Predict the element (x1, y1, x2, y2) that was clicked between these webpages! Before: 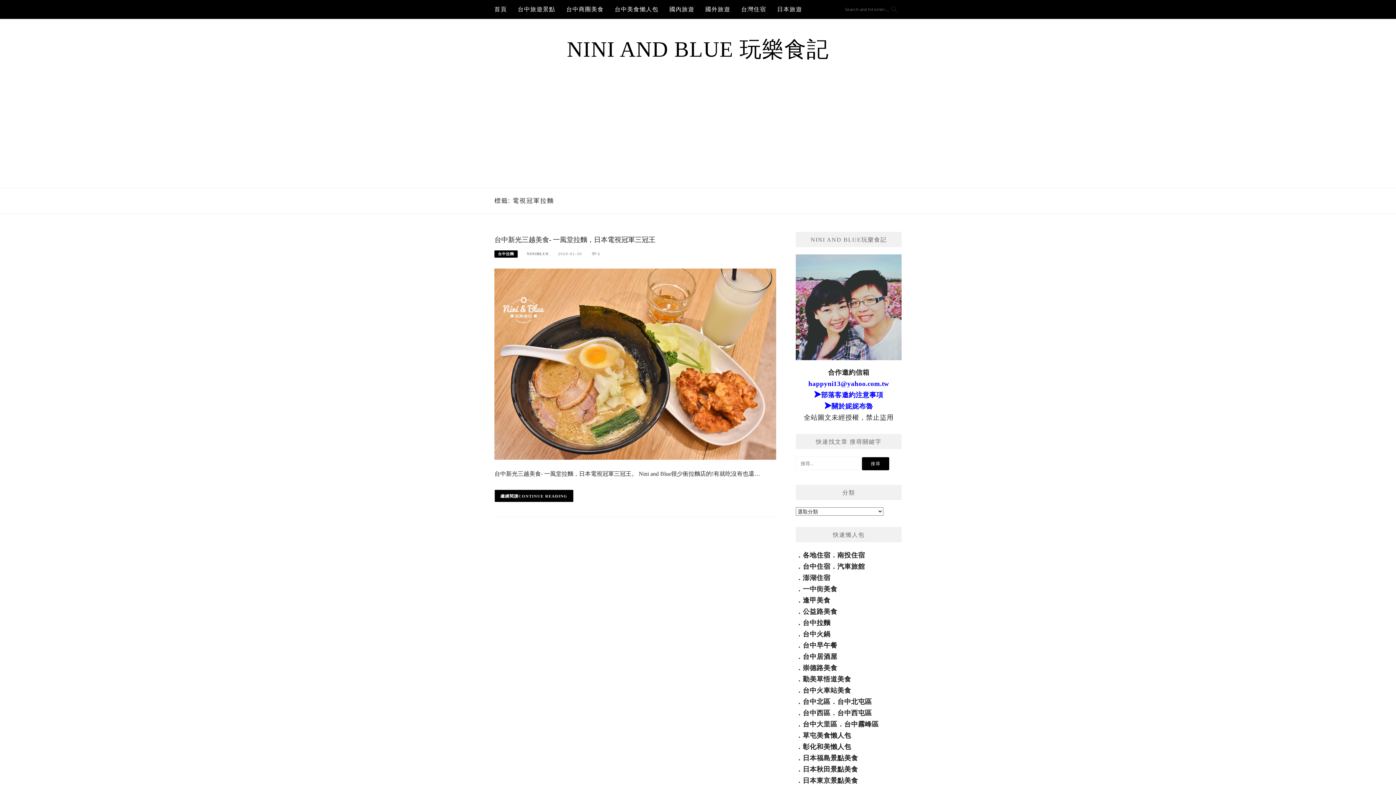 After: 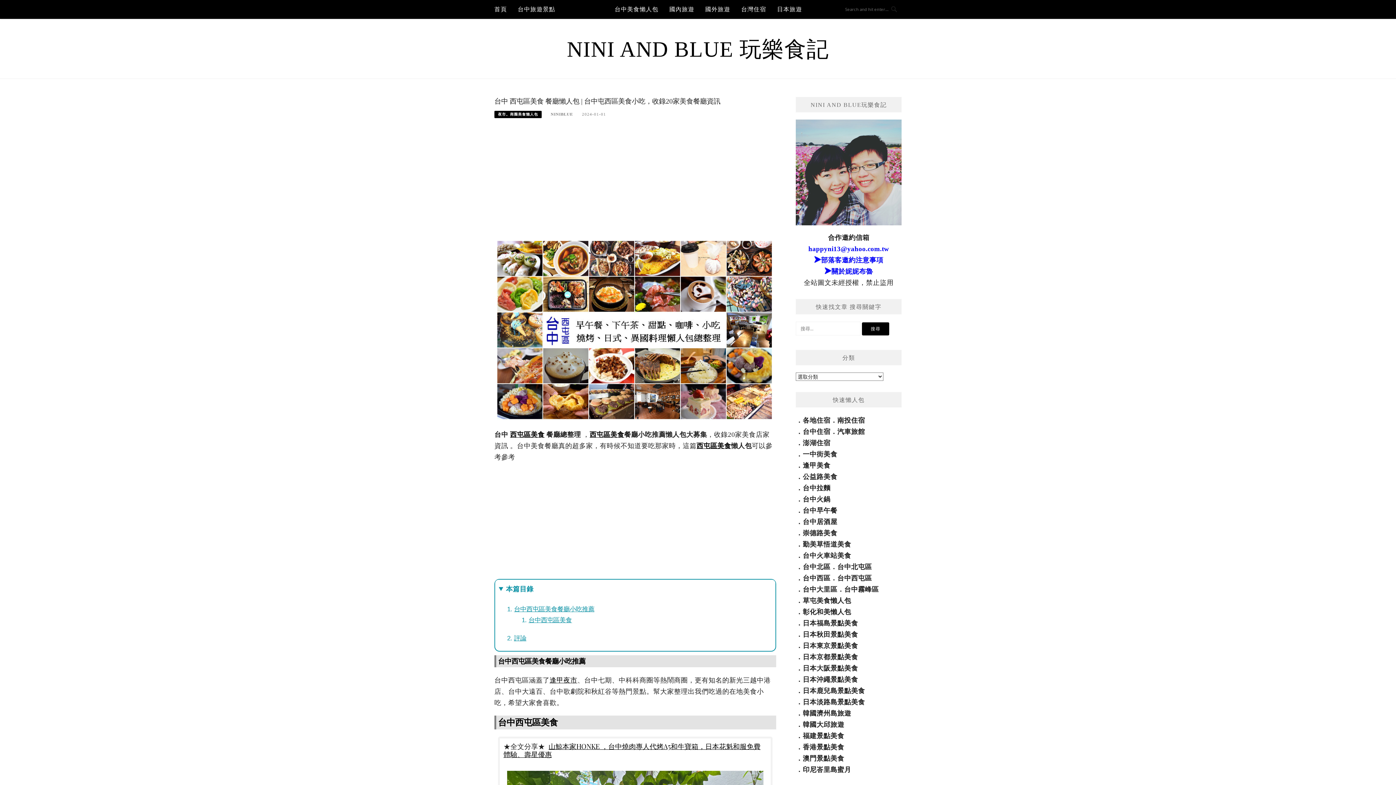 Action: label: 台中西屯區 bbox: (837, 709, 872, 717)